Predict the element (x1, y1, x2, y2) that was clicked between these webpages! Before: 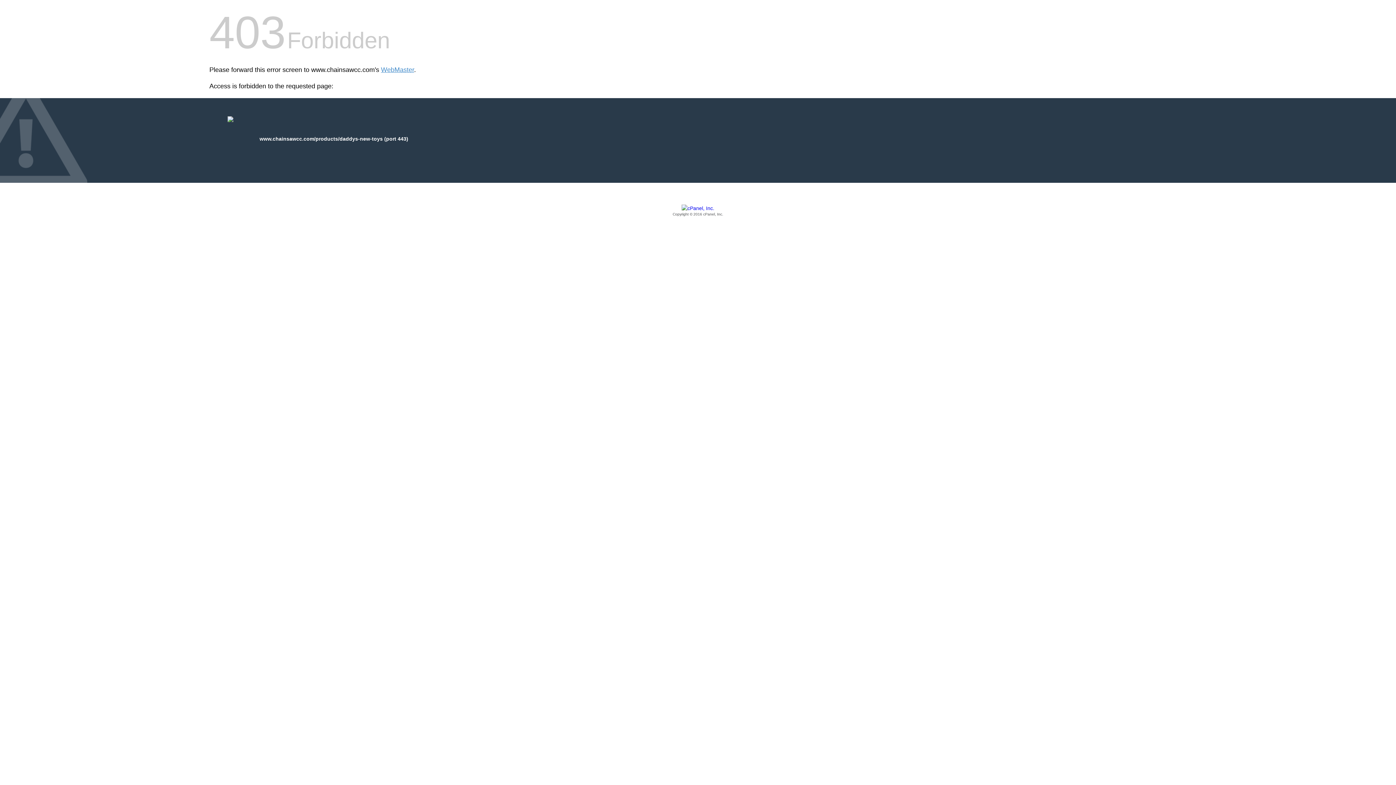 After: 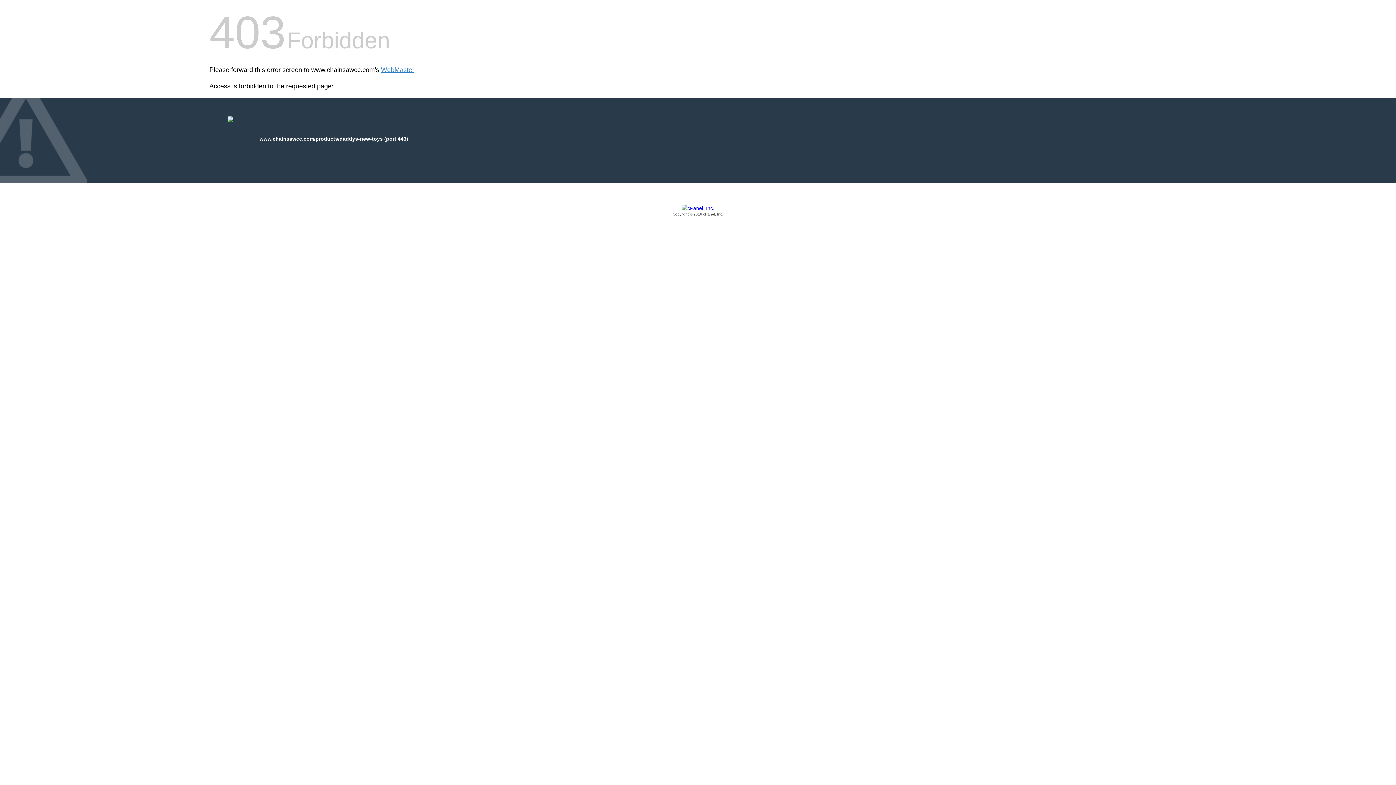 Action: label: Copyright © 2016 cPanel, Inc. bbox: (209, 205, 1186, 217)